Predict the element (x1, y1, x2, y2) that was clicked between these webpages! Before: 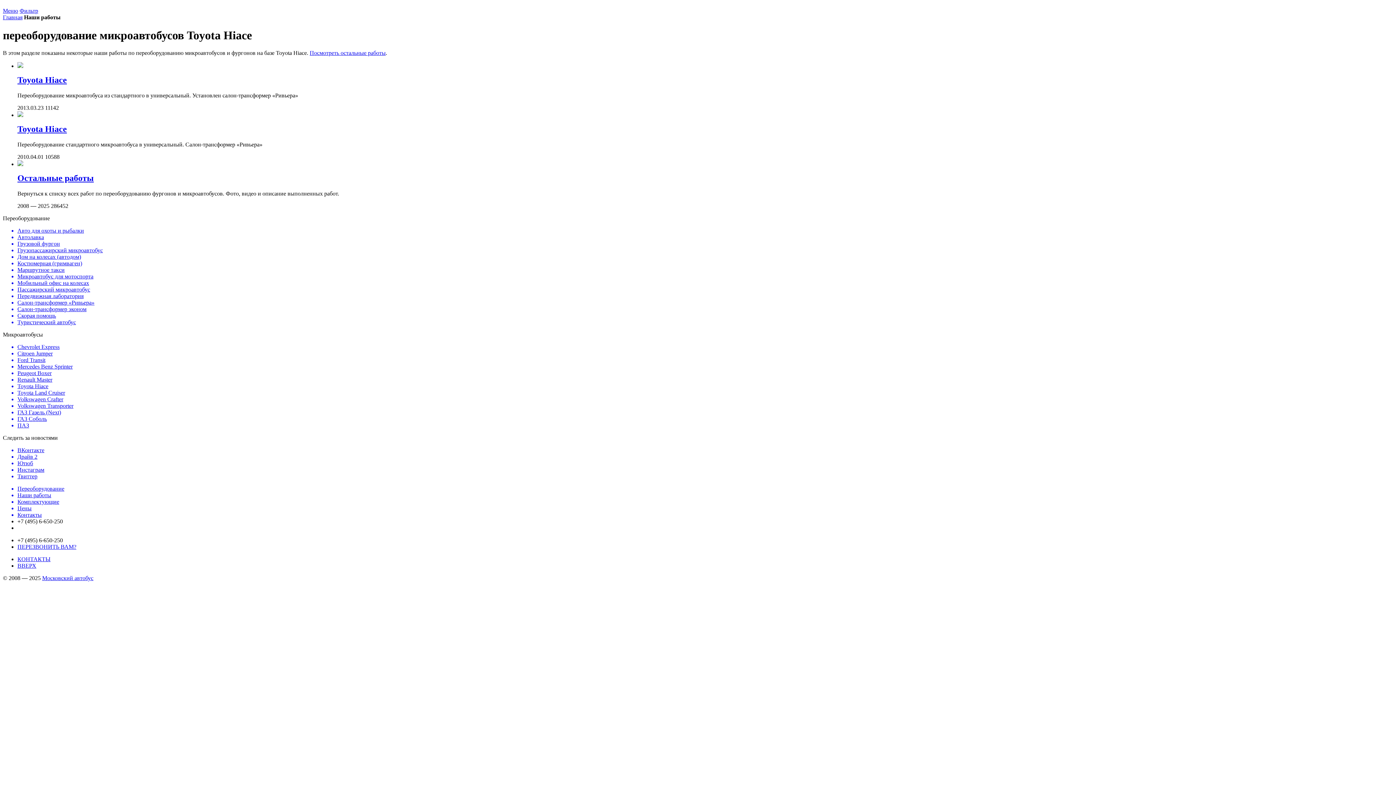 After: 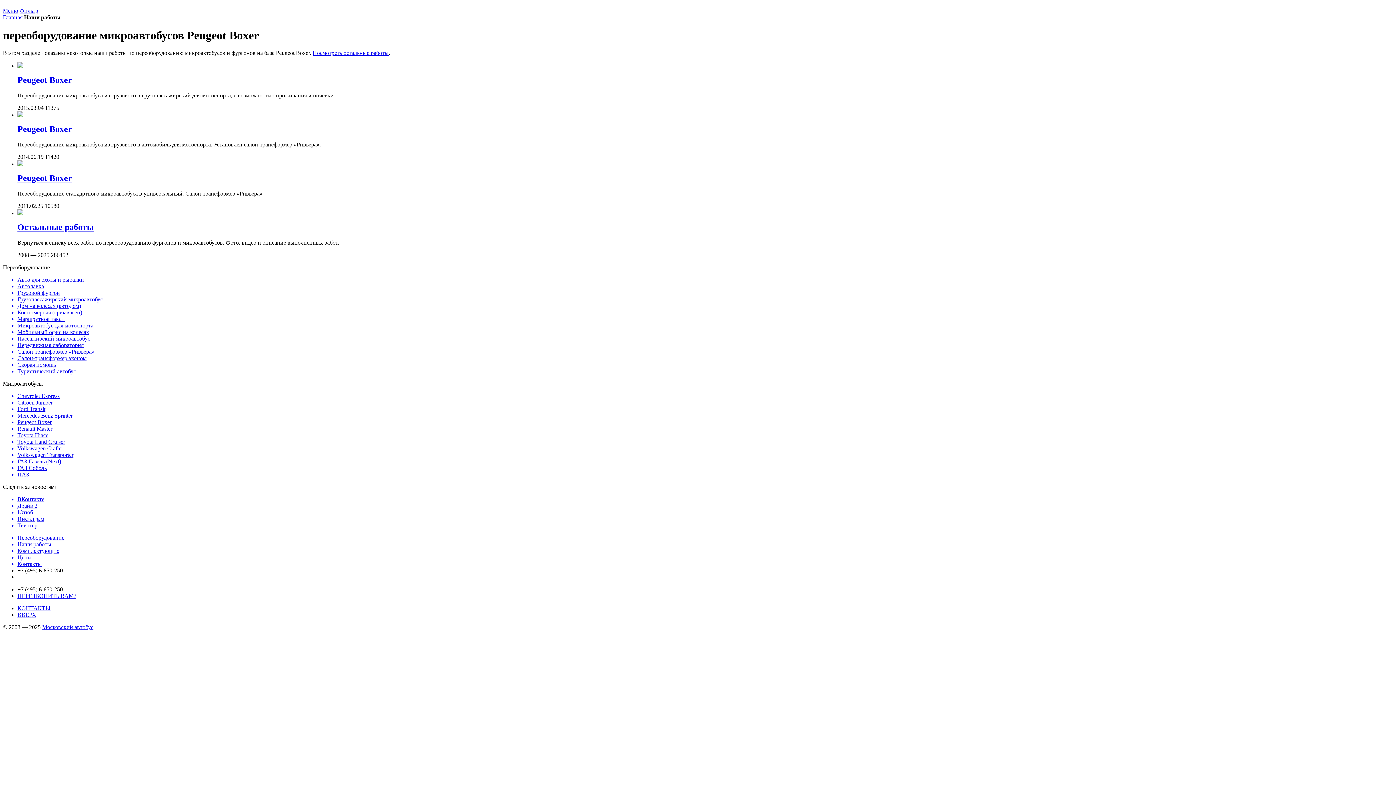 Action: label: Peugeot Boxer bbox: (17, 370, 1393, 376)